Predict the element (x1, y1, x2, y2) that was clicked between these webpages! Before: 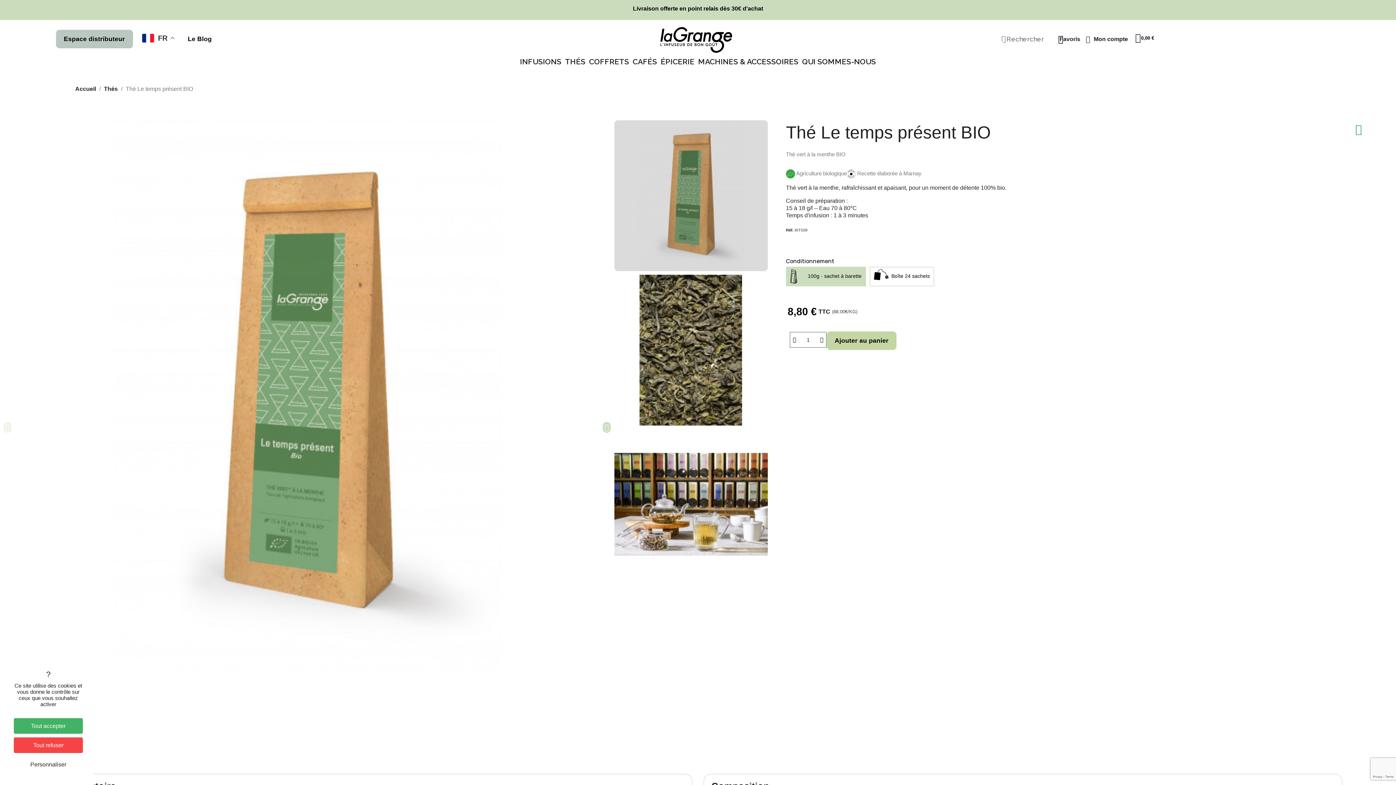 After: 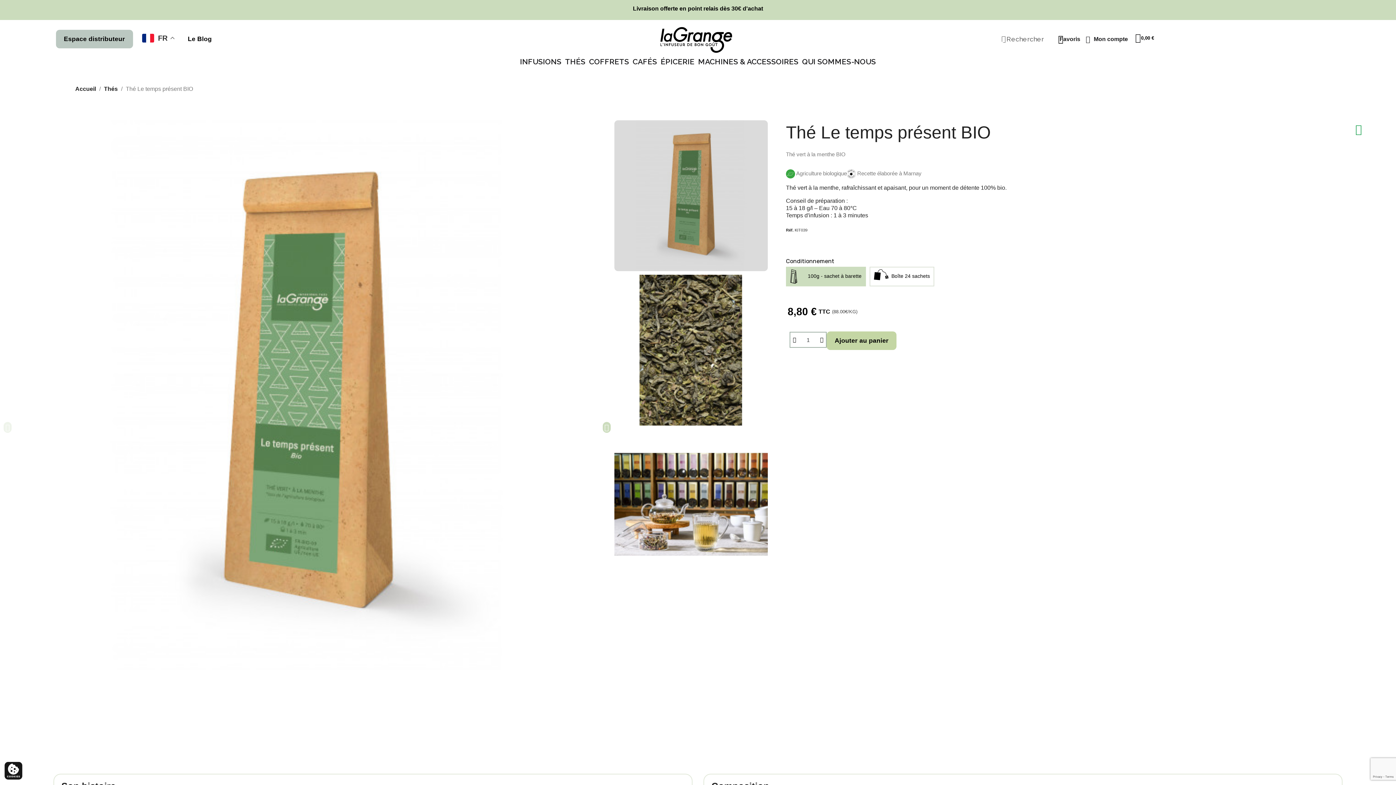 Action: label: Cookies : Tout accepter bbox: (13, 718, 82, 734)